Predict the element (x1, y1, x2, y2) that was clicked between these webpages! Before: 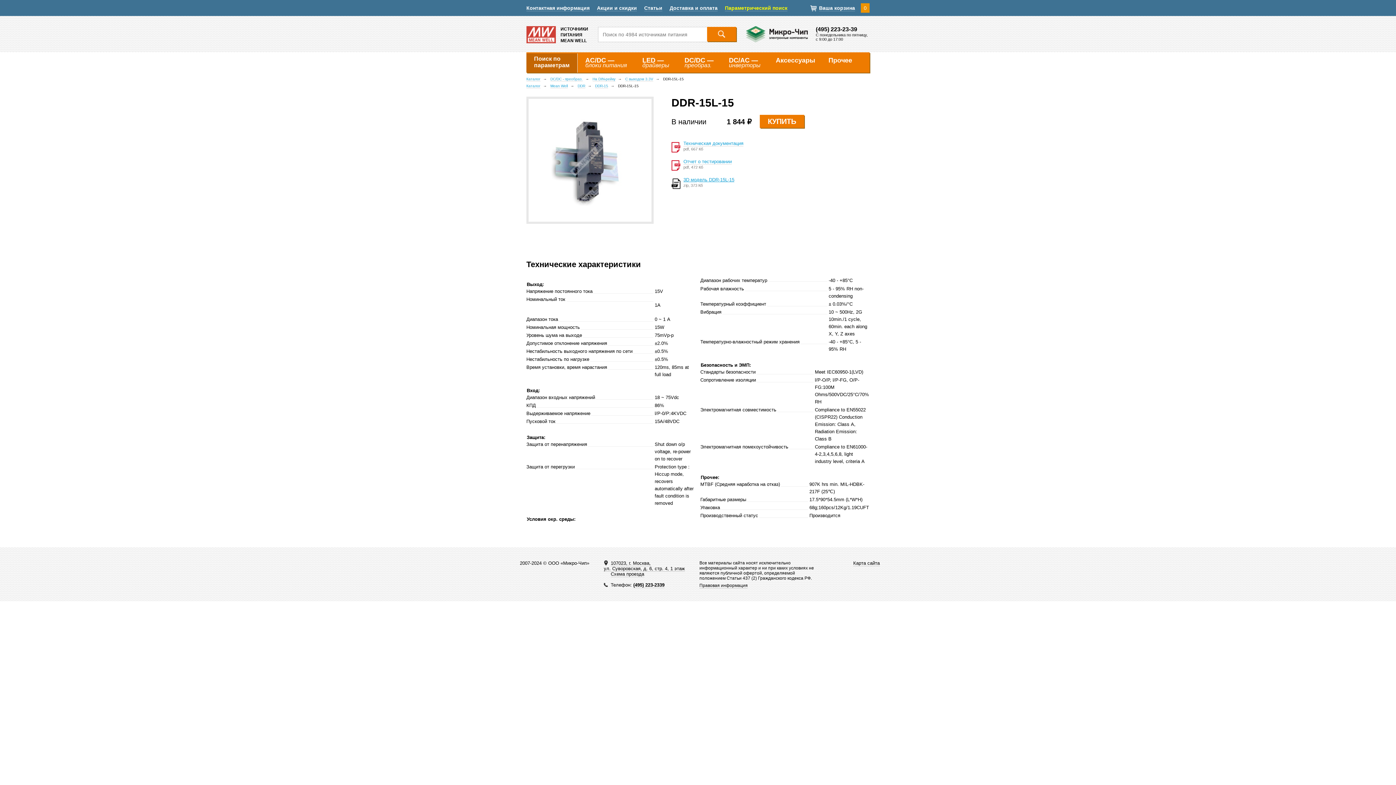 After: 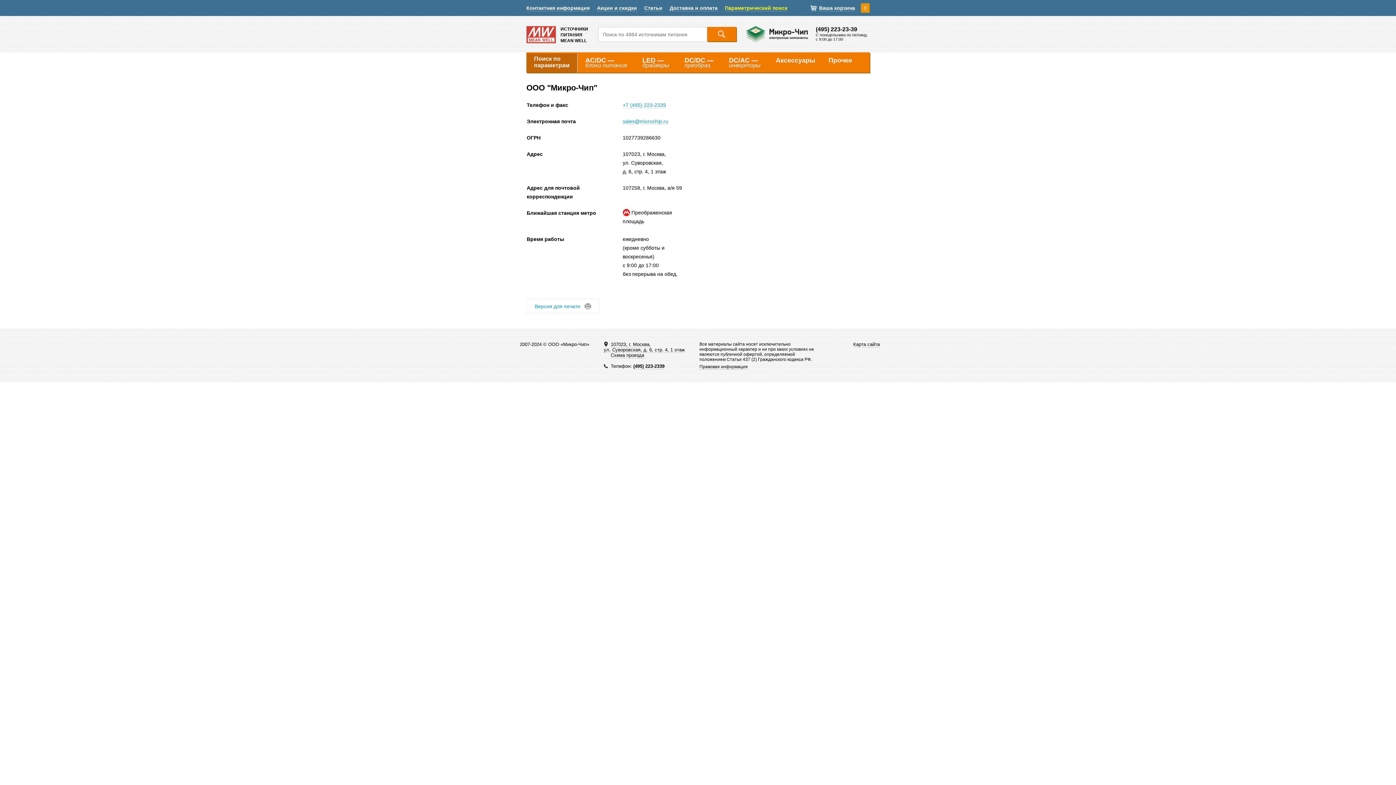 Action: label: Контактная информация bbox: (526, 5, 589, 11)